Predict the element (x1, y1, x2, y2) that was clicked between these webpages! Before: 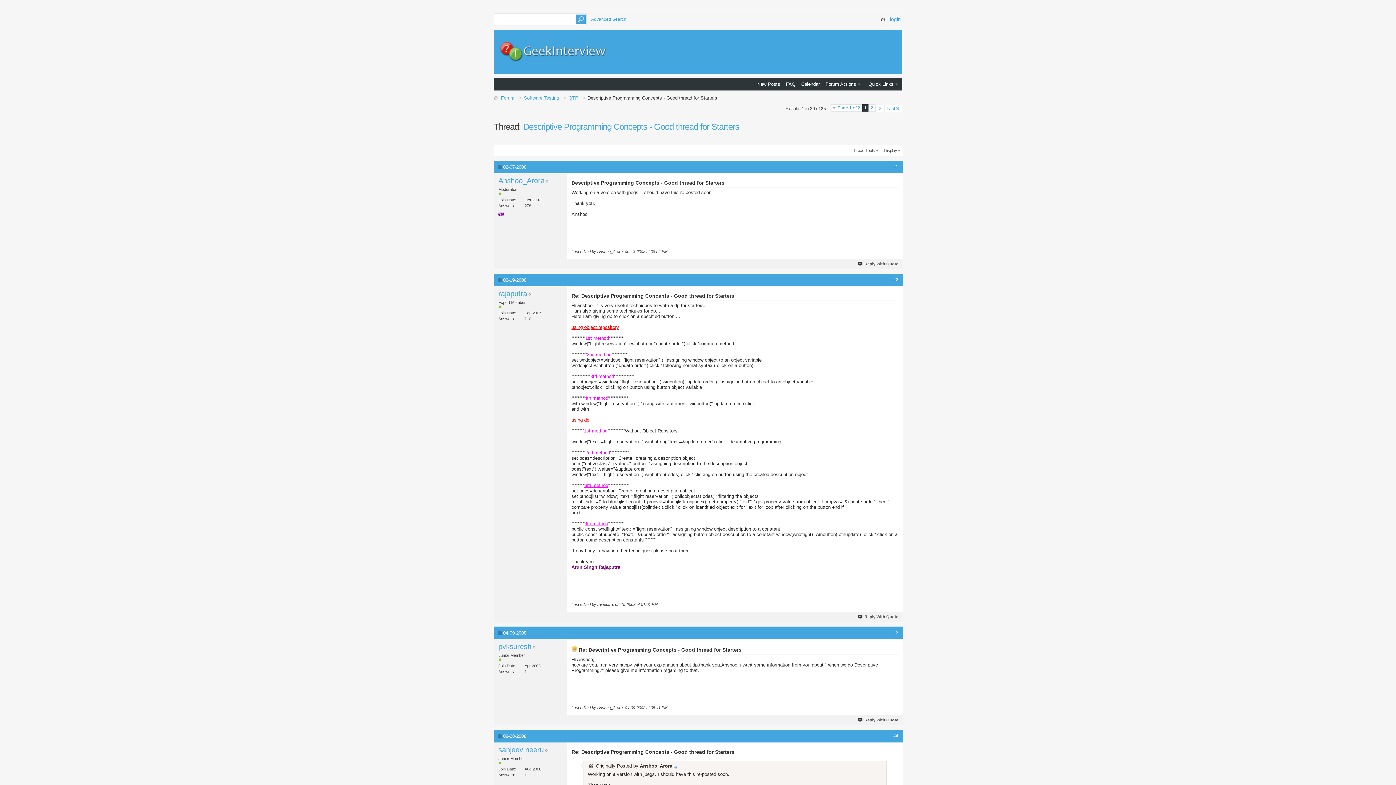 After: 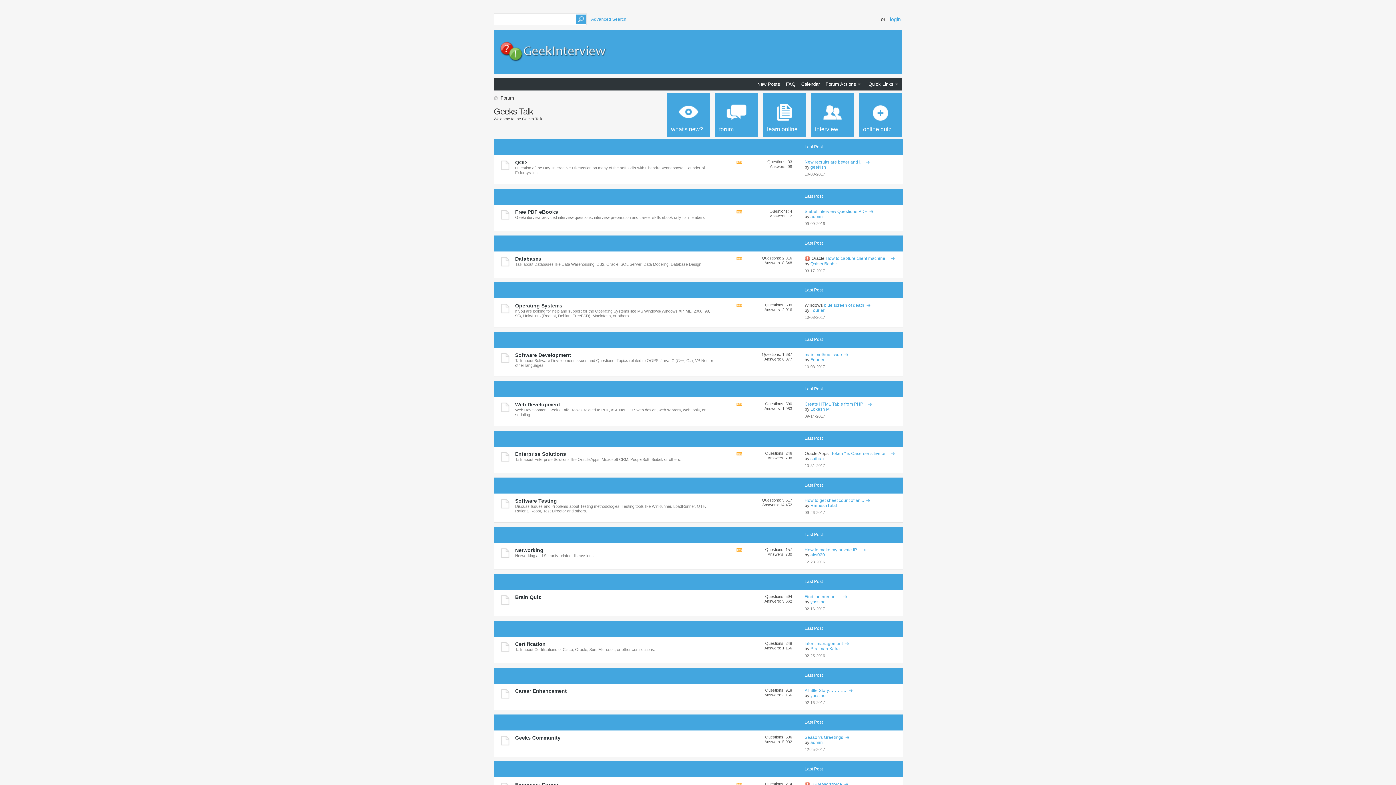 Action: bbox: (499, 94, 516, 101) label: Forum